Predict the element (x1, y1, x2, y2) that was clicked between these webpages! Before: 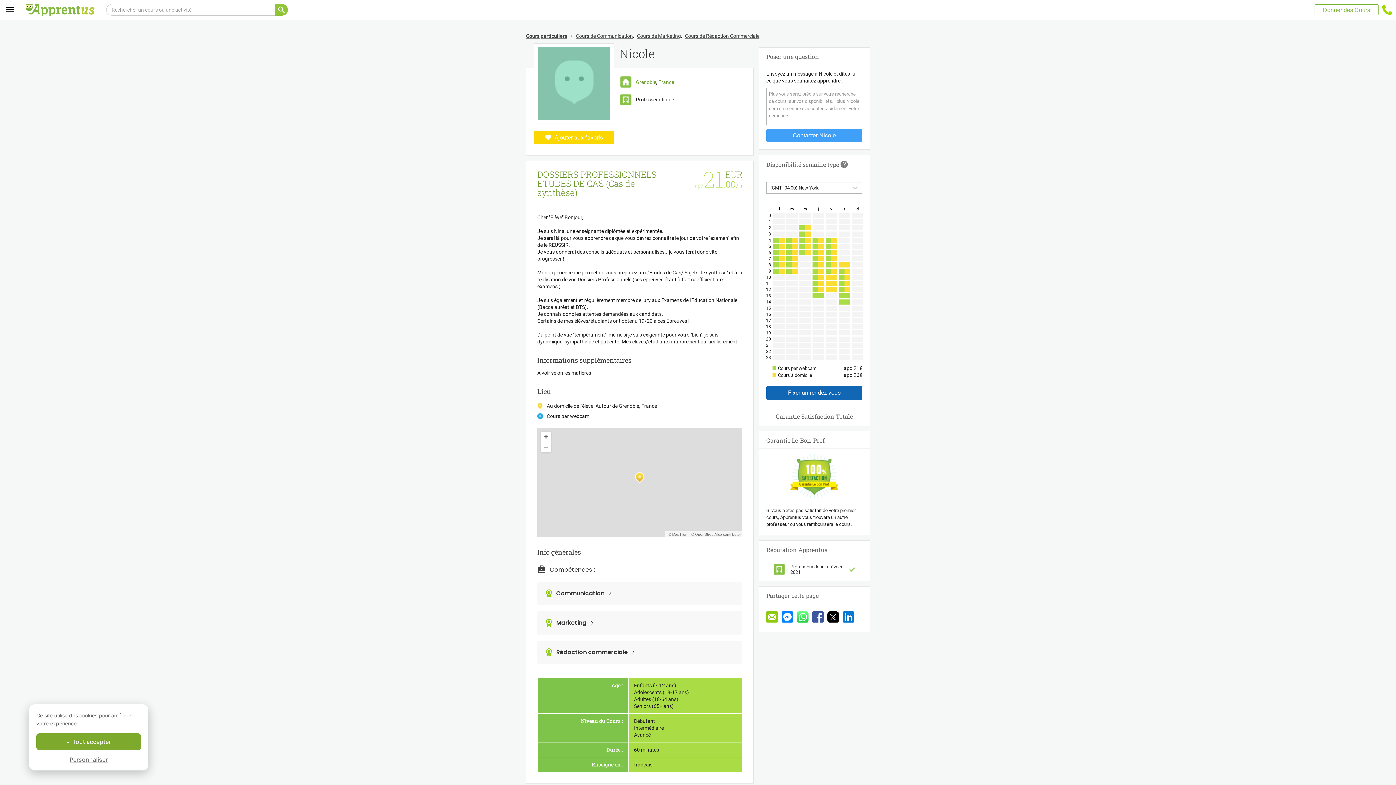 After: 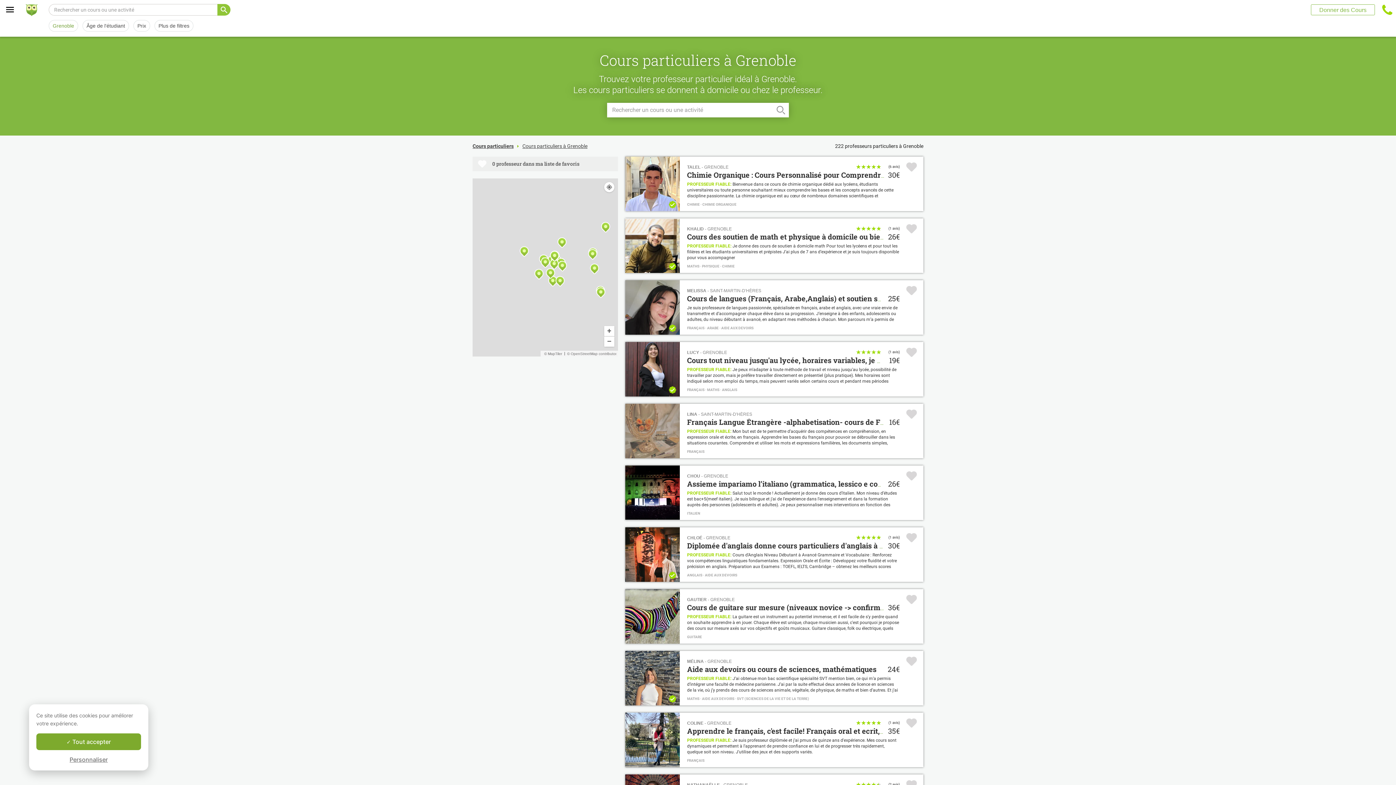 Action: bbox: (636, 79, 656, 85) label: Grenoble